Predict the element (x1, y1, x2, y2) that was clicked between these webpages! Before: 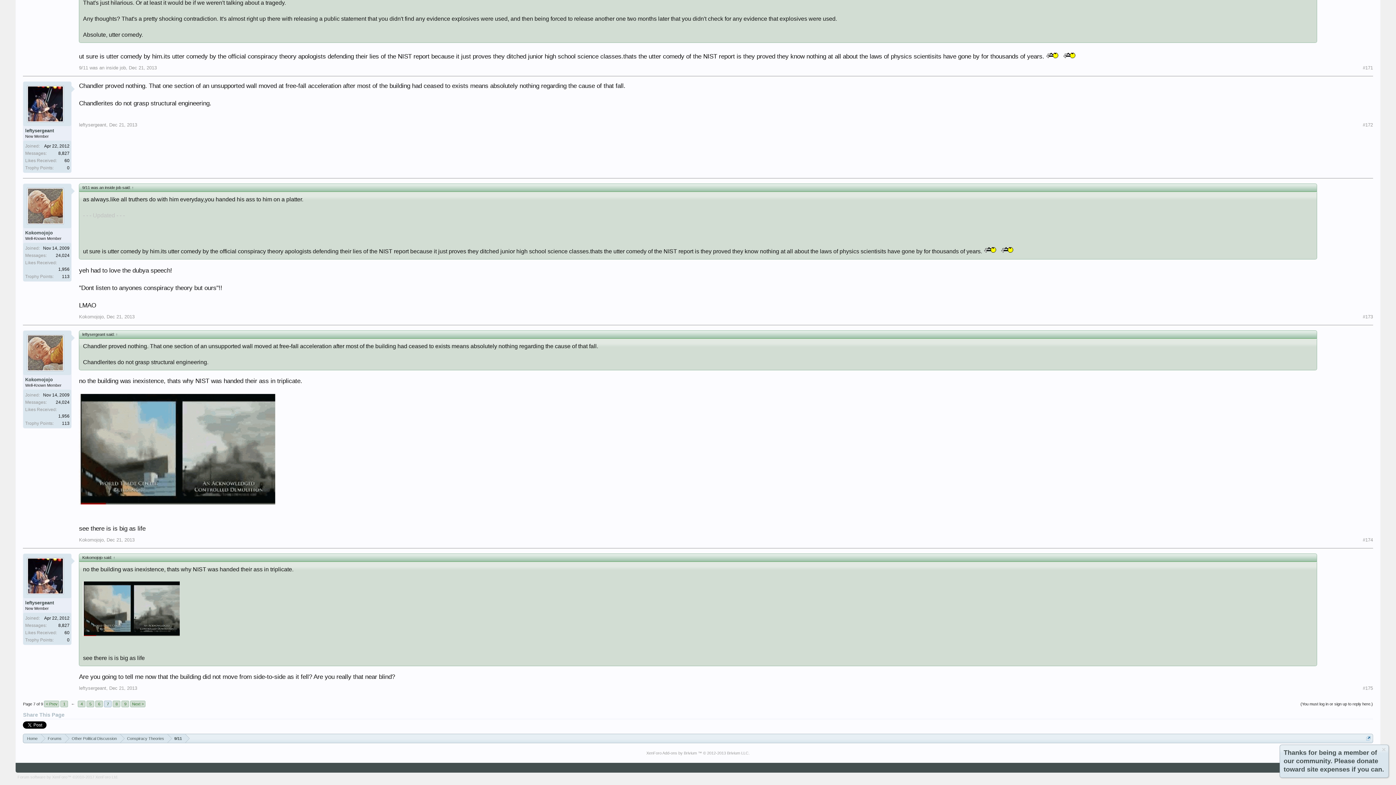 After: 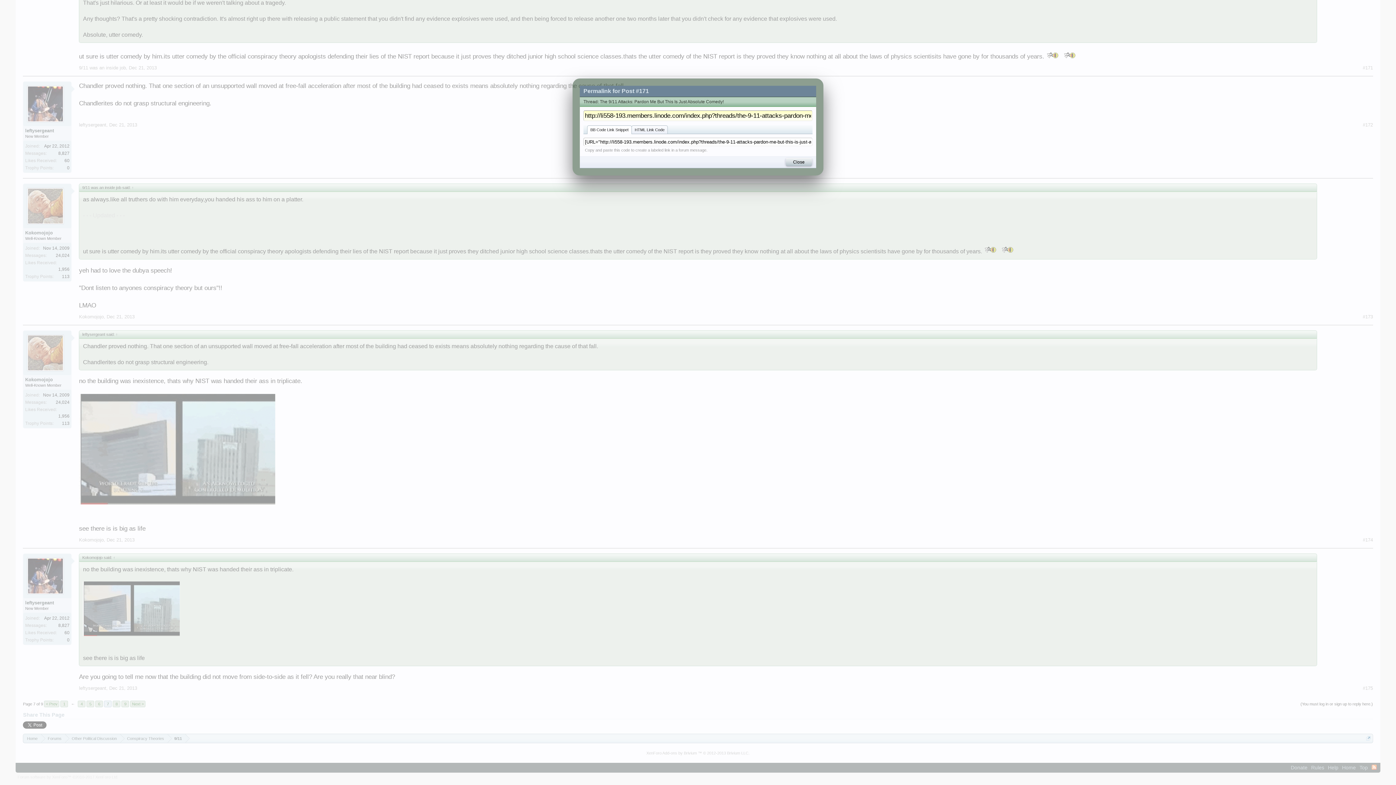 Action: label: #171 bbox: (1363, 65, 1373, 71)